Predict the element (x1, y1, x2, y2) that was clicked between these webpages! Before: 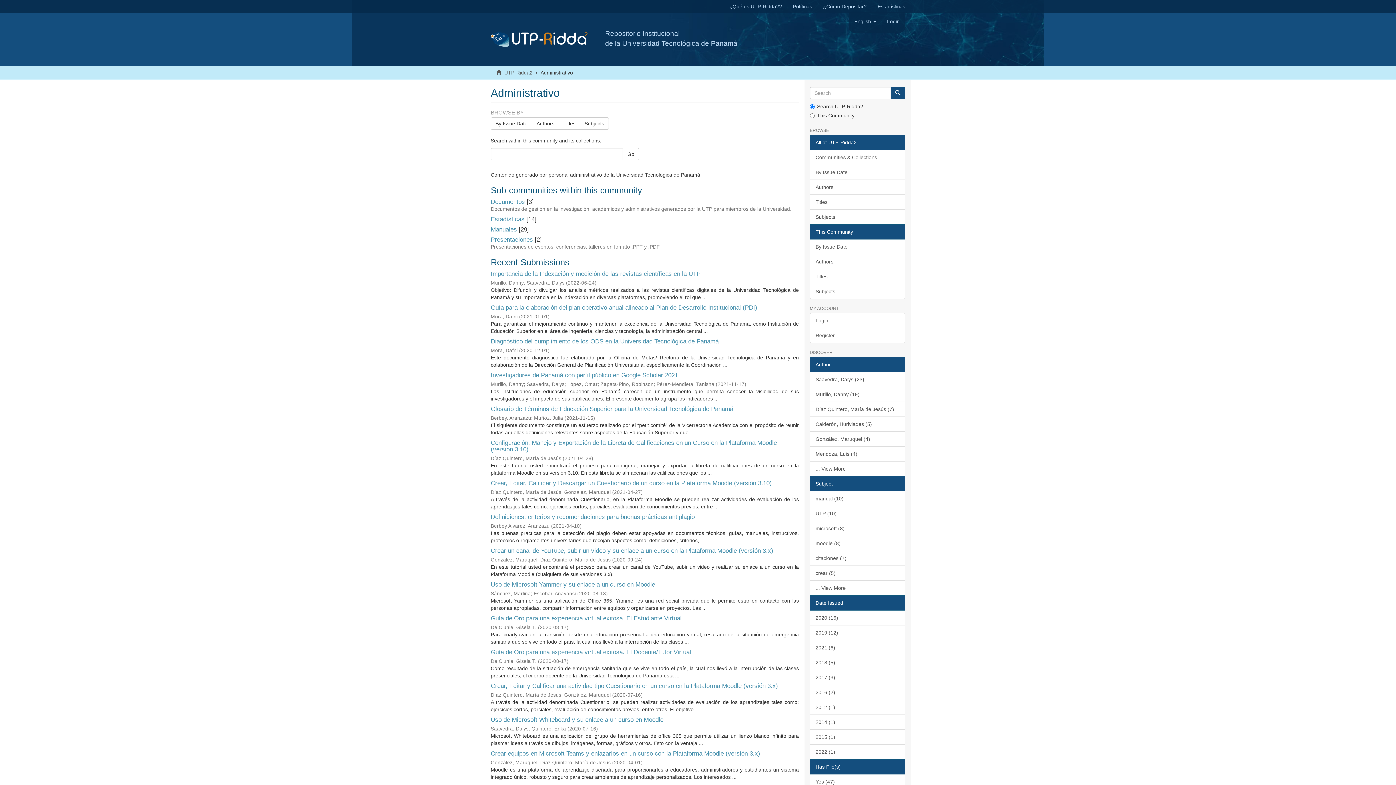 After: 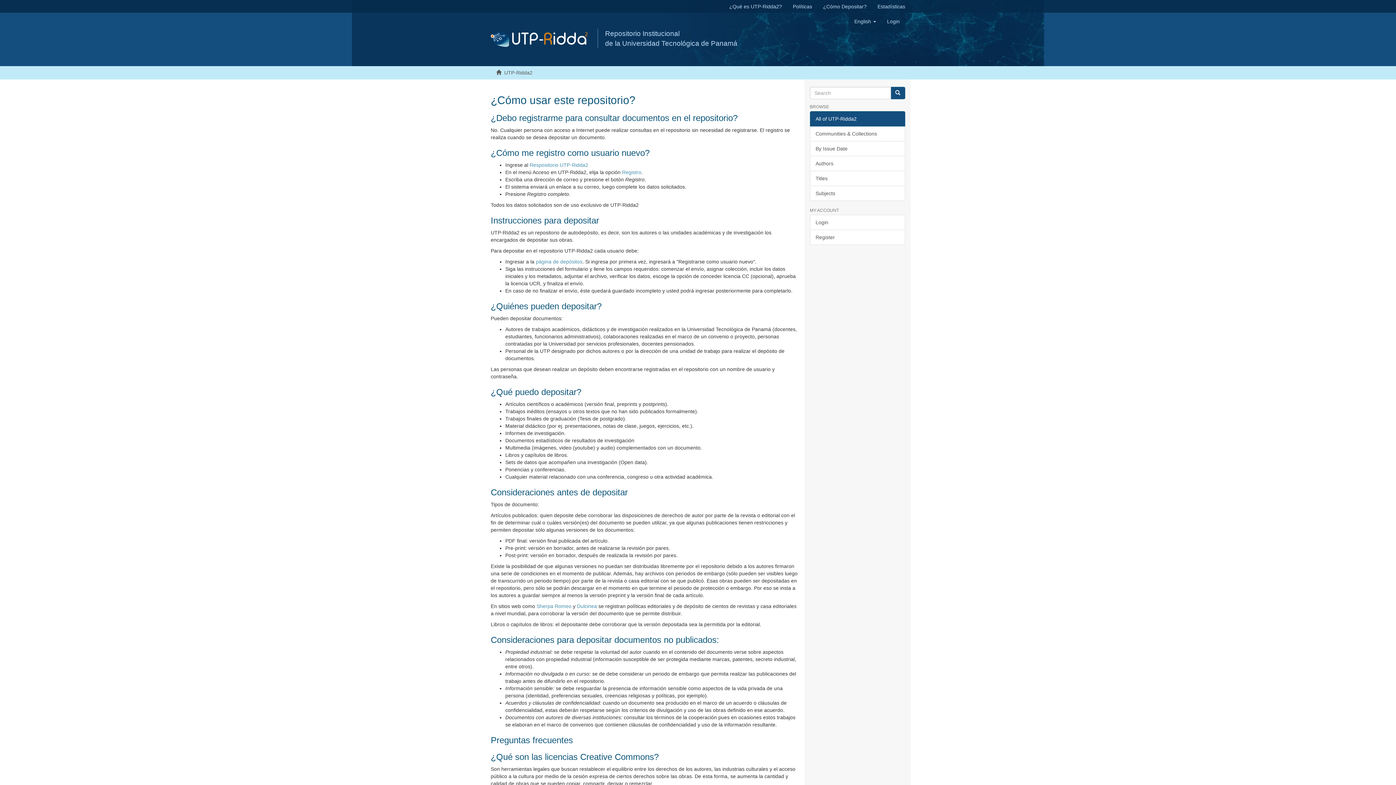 Action: bbox: (817, 0, 872, 13) label: ¿Cómo Depositar?